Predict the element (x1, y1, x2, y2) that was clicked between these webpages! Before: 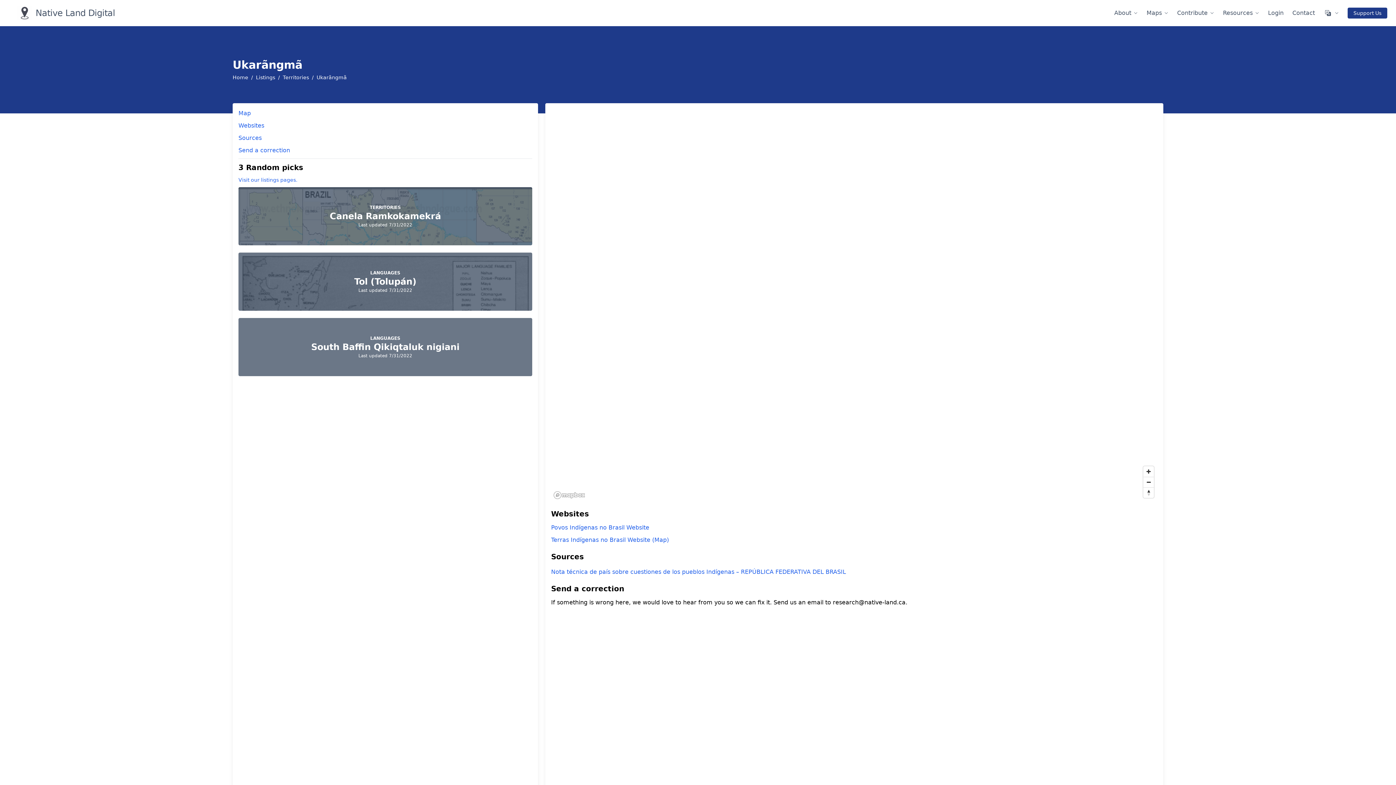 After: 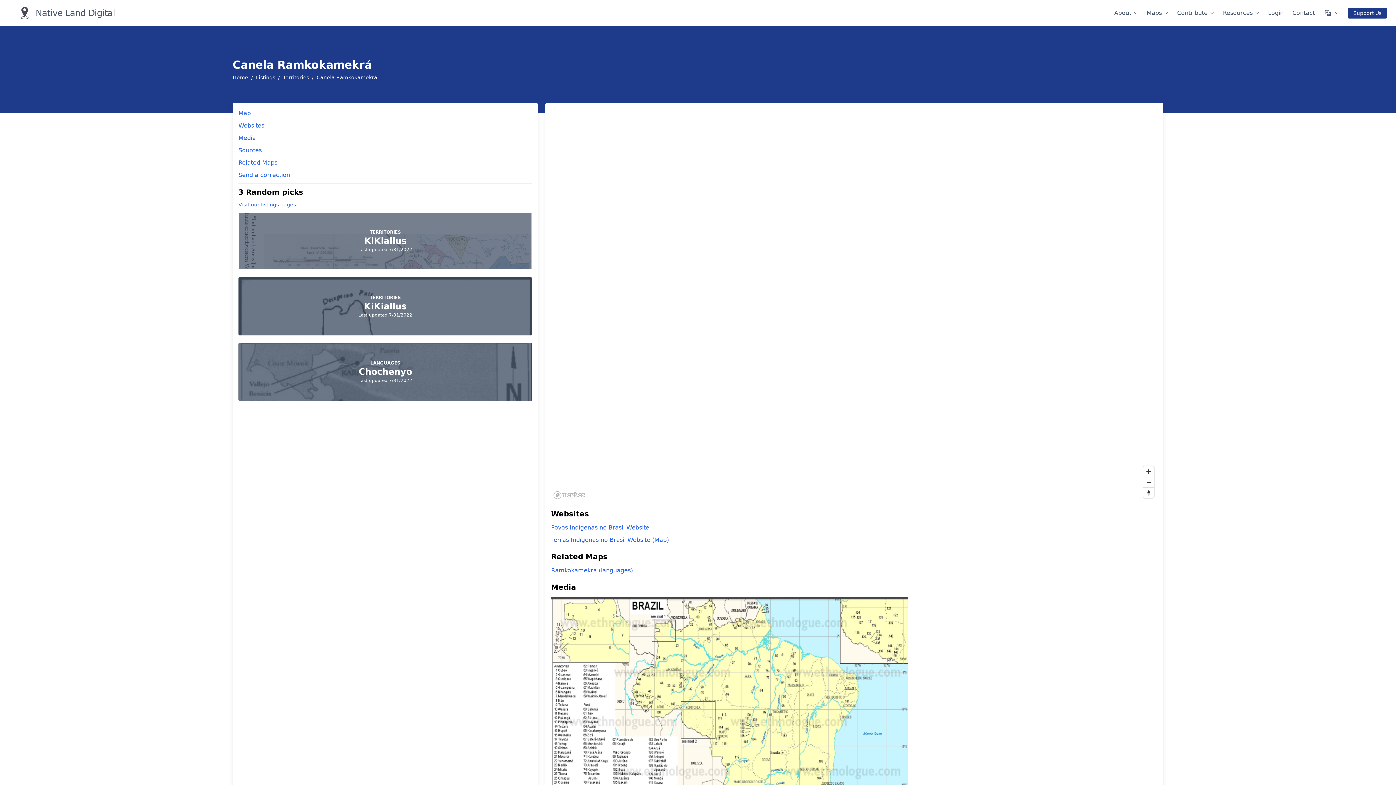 Action: bbox: (238, 187, 532, 245) label: TERRITORIES

Canela Ramkokamekrá

Last updated 7/31/2022